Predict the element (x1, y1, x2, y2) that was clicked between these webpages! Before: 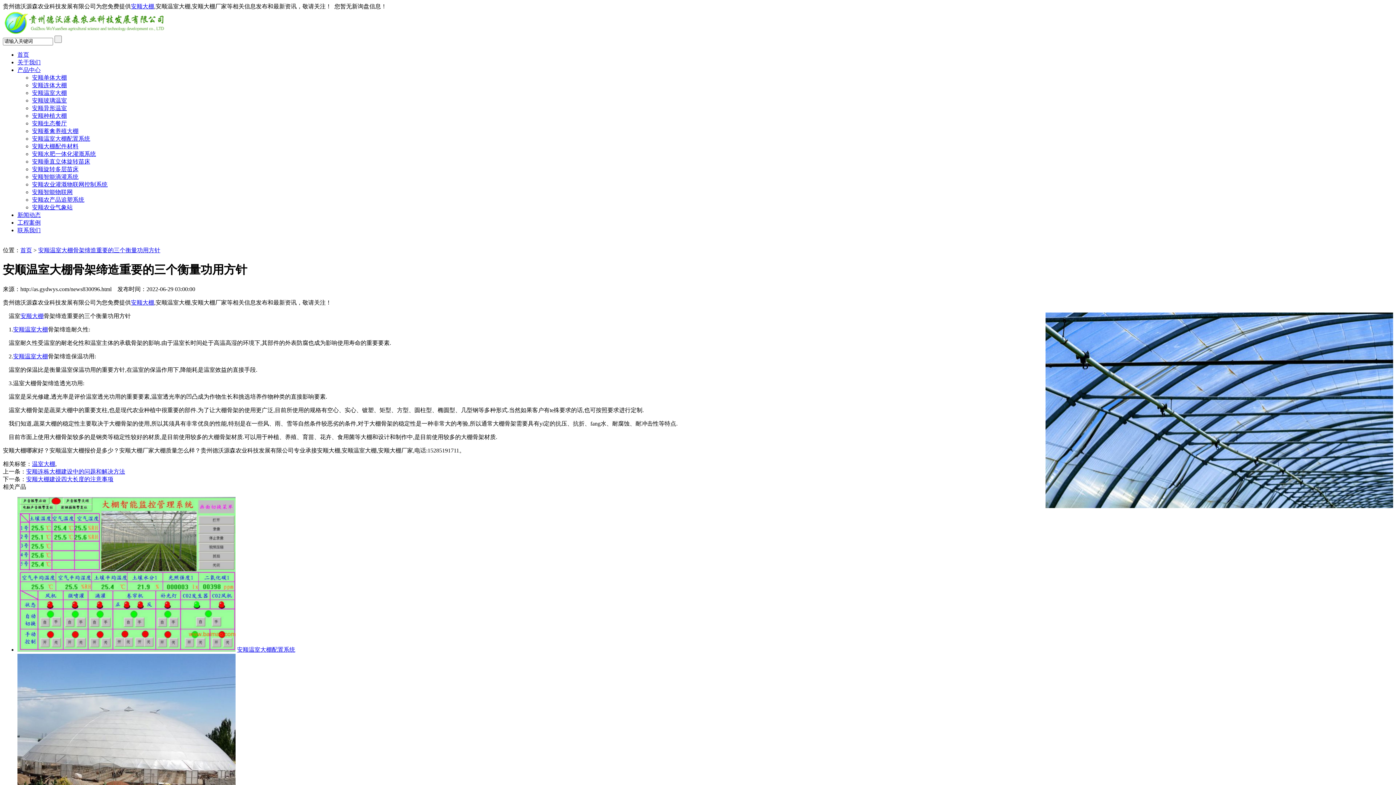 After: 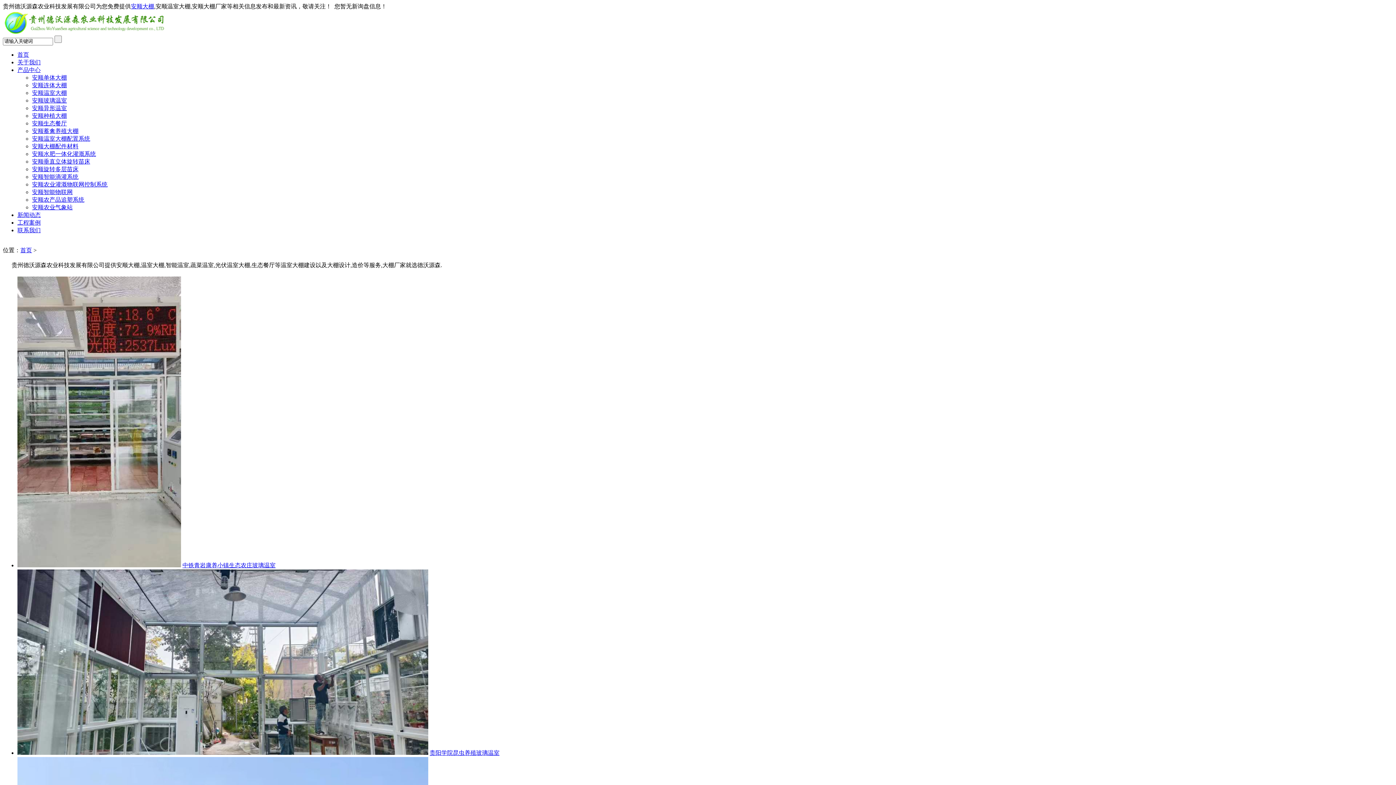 Action: bbox: (17, 219, 40, 225) label: 工程案例